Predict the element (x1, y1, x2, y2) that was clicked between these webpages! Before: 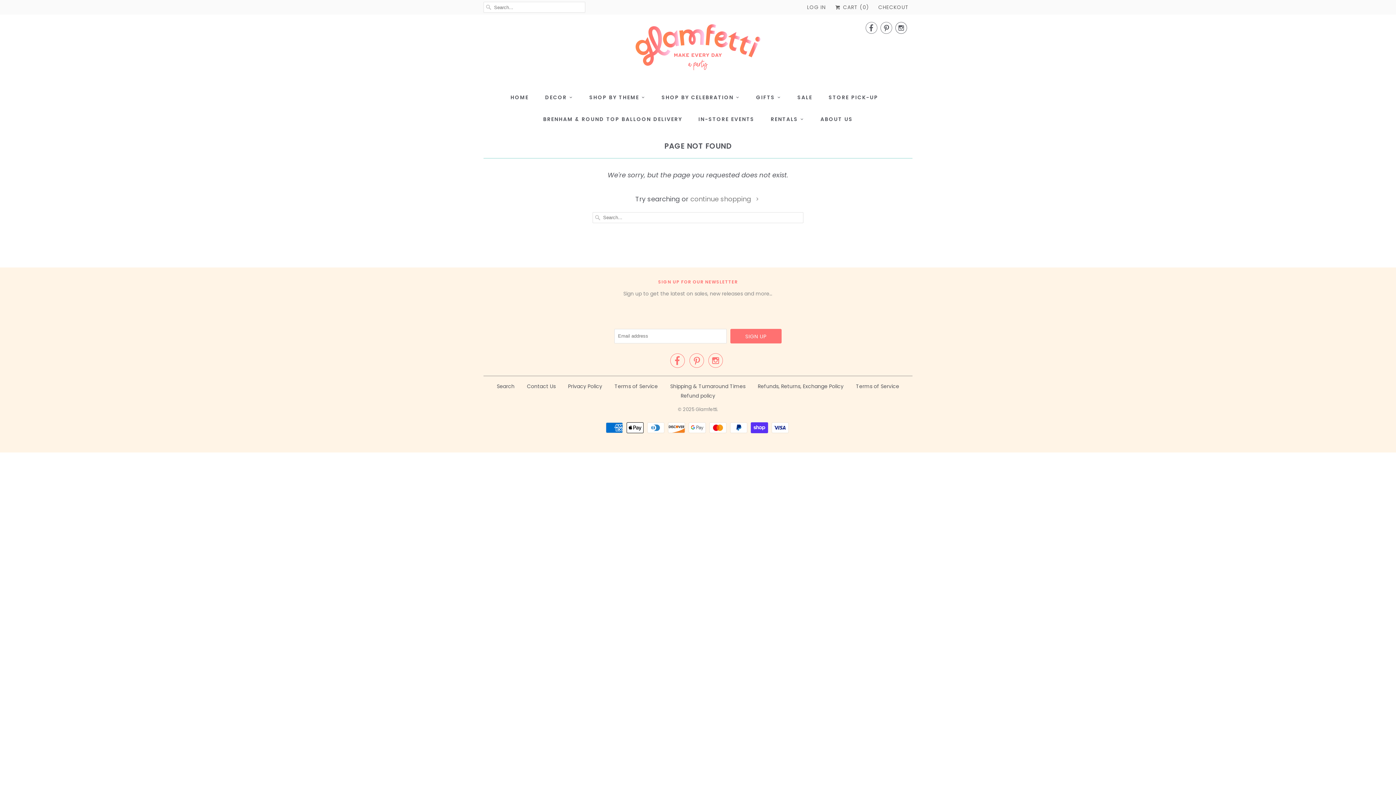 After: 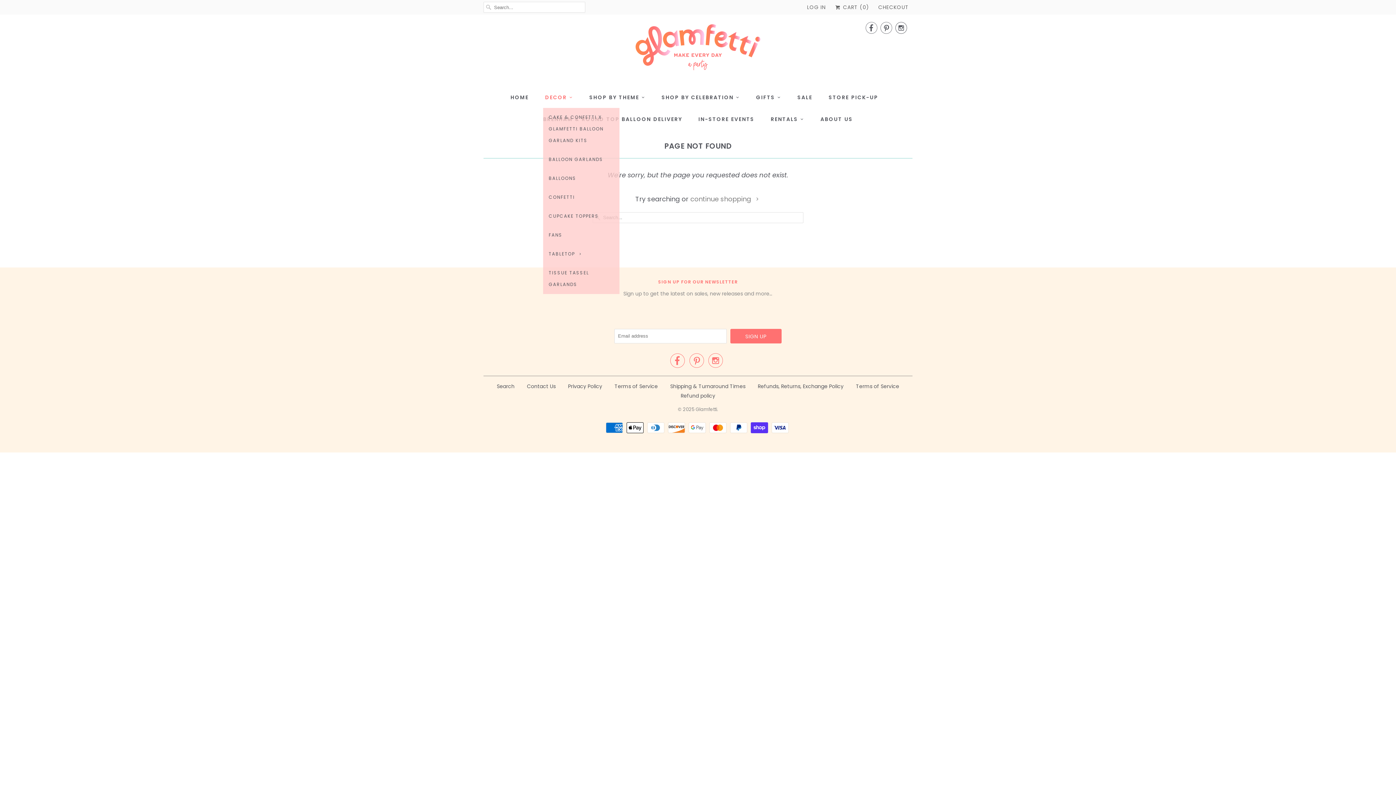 Action: label: DECOR bbox: (545, 89, 573, 104)